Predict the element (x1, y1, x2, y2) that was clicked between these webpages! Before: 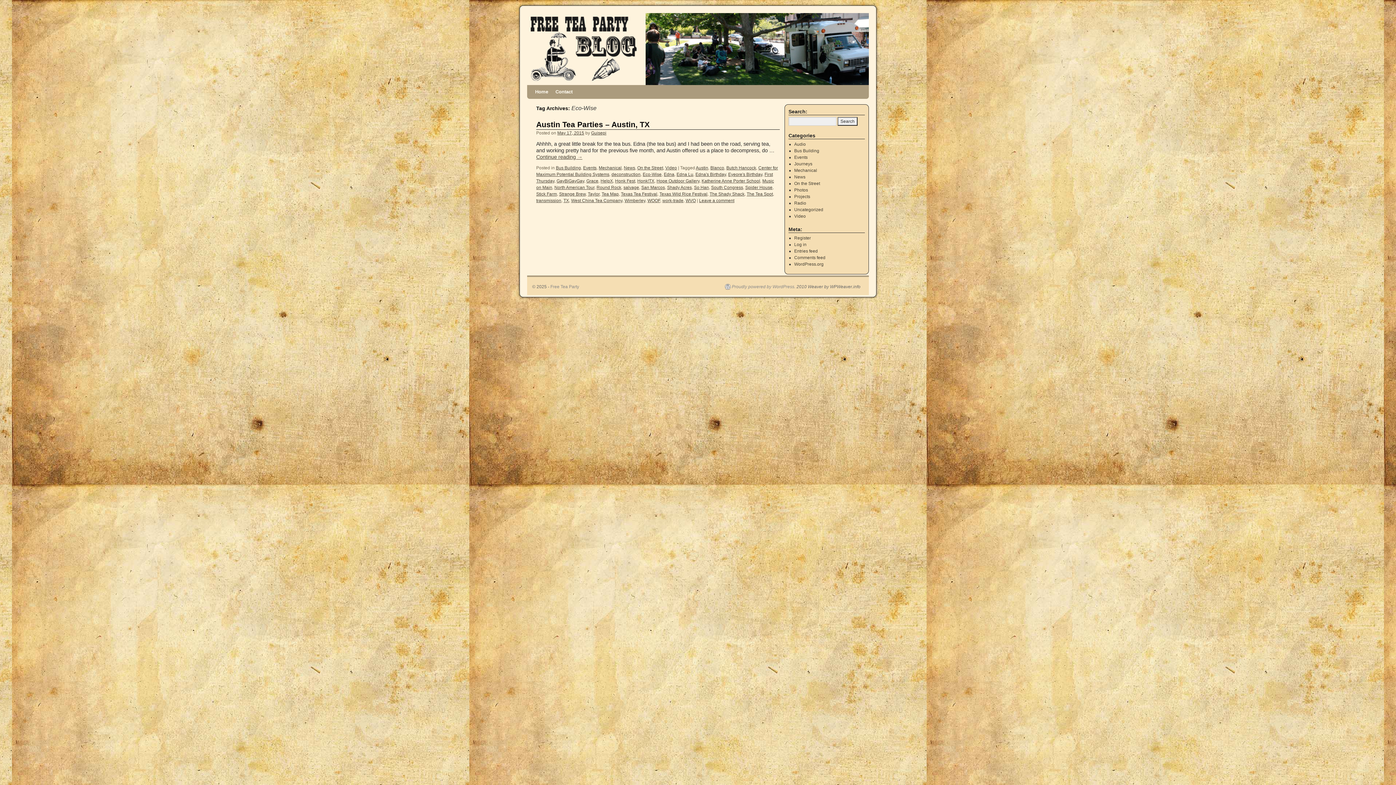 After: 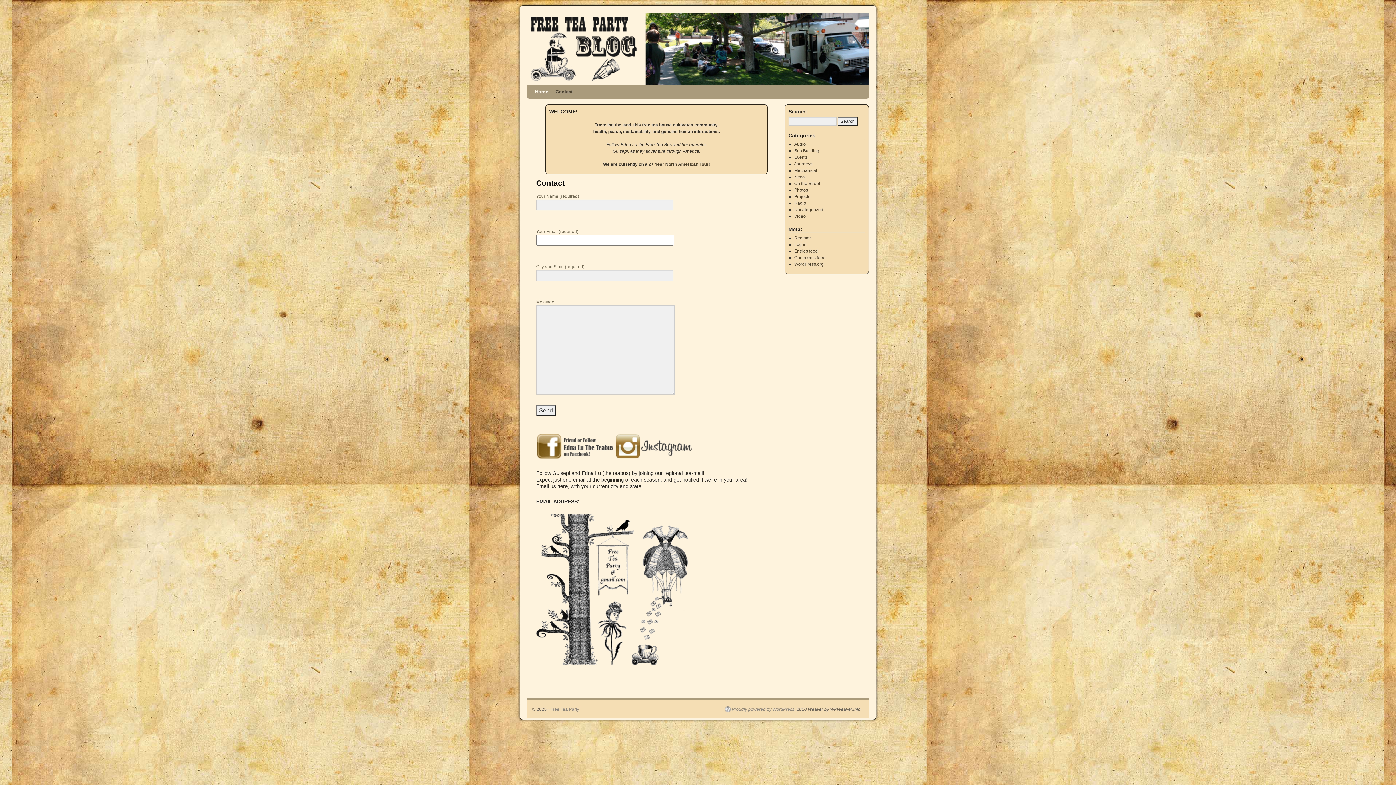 Action: label: Contact bbox: (552, 85, 576, 98)